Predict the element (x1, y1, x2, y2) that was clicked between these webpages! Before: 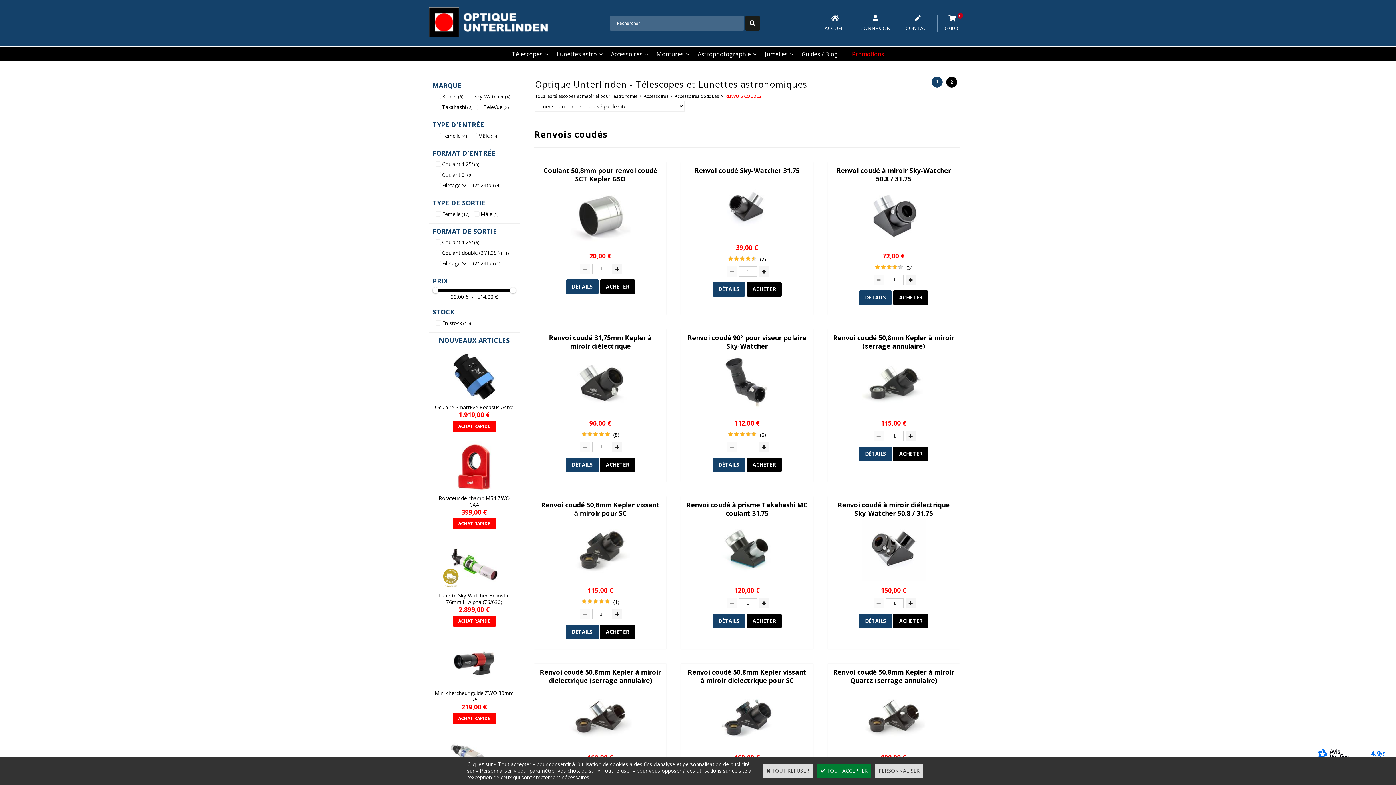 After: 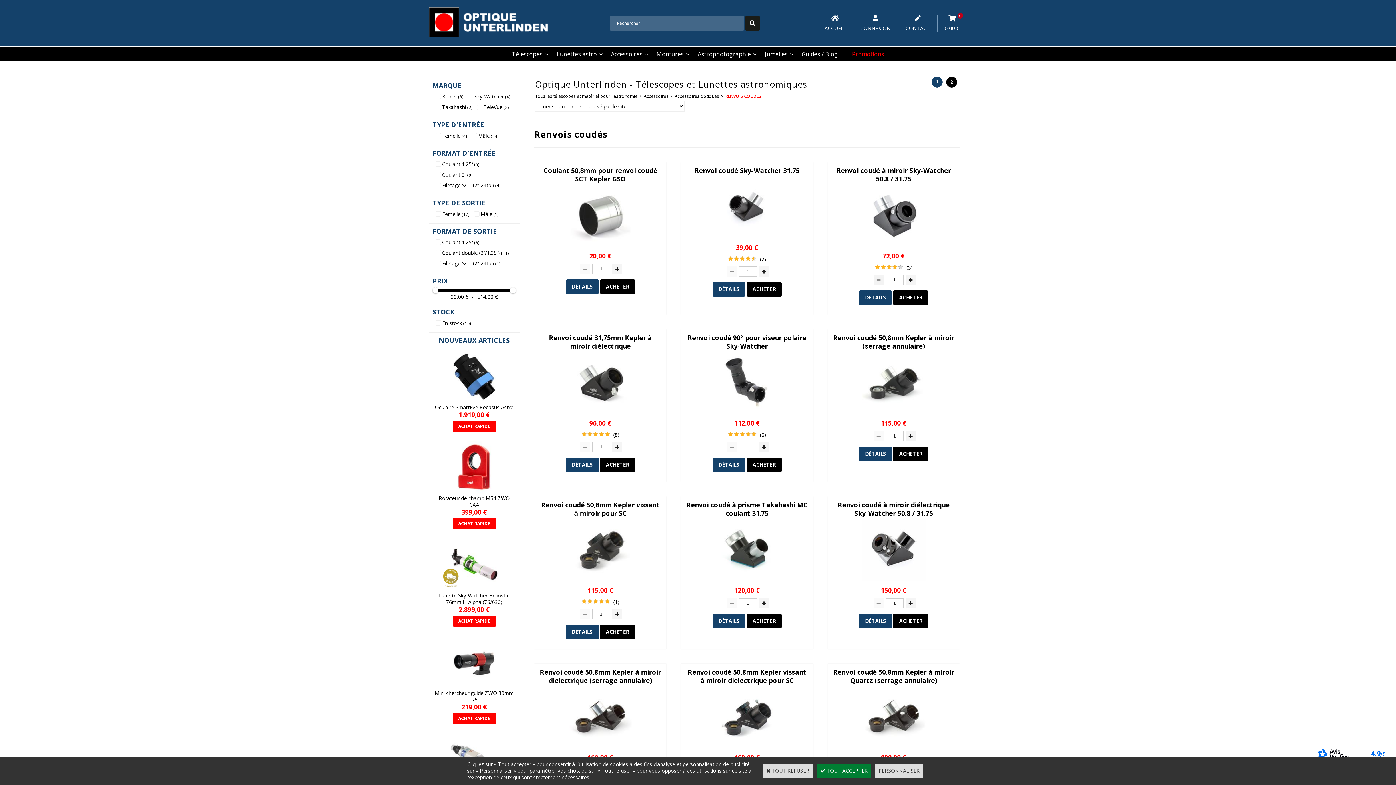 Action: bbox: (873, 274, 883, 285)